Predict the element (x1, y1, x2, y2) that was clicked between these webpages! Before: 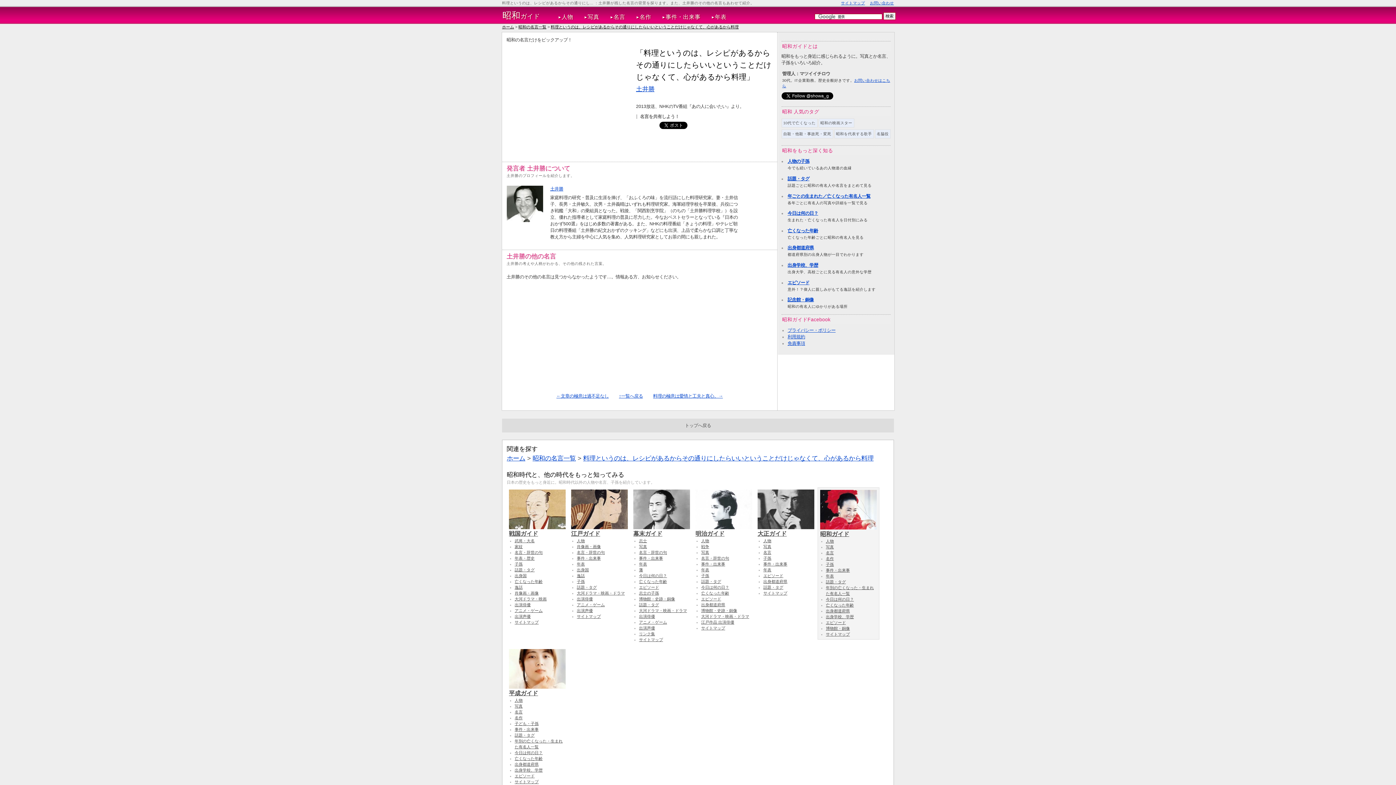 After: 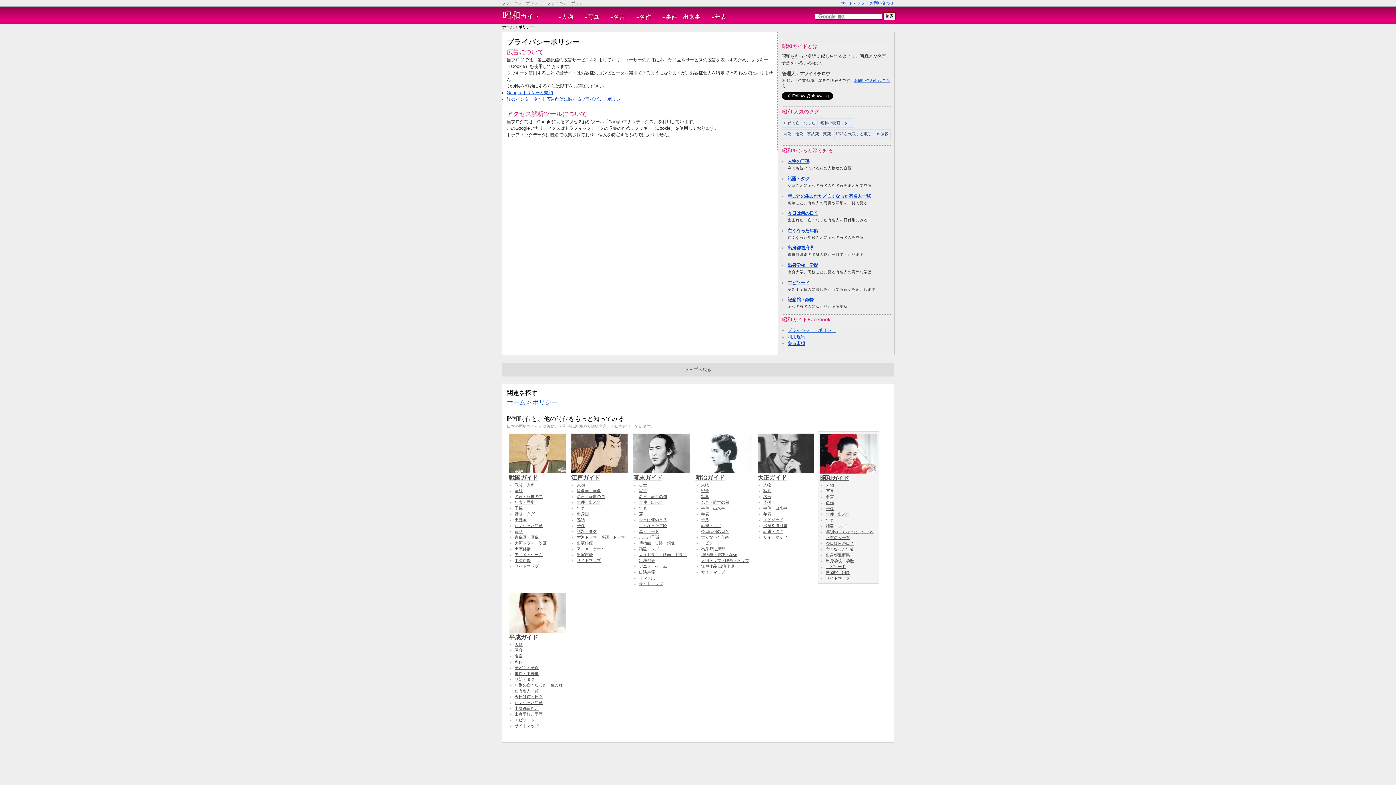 Action: label: プライバシー・ポリシー bbox: (787, 327, 835, 333)